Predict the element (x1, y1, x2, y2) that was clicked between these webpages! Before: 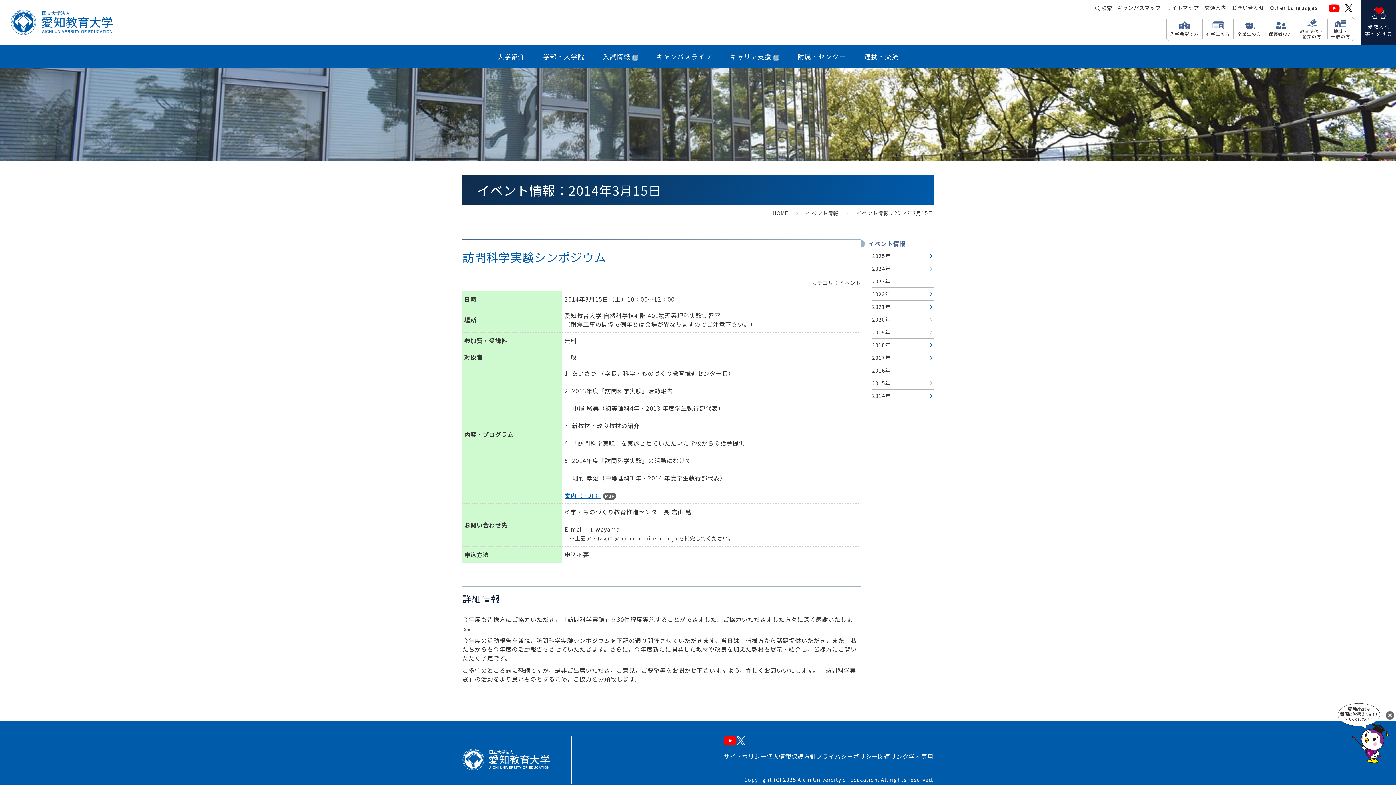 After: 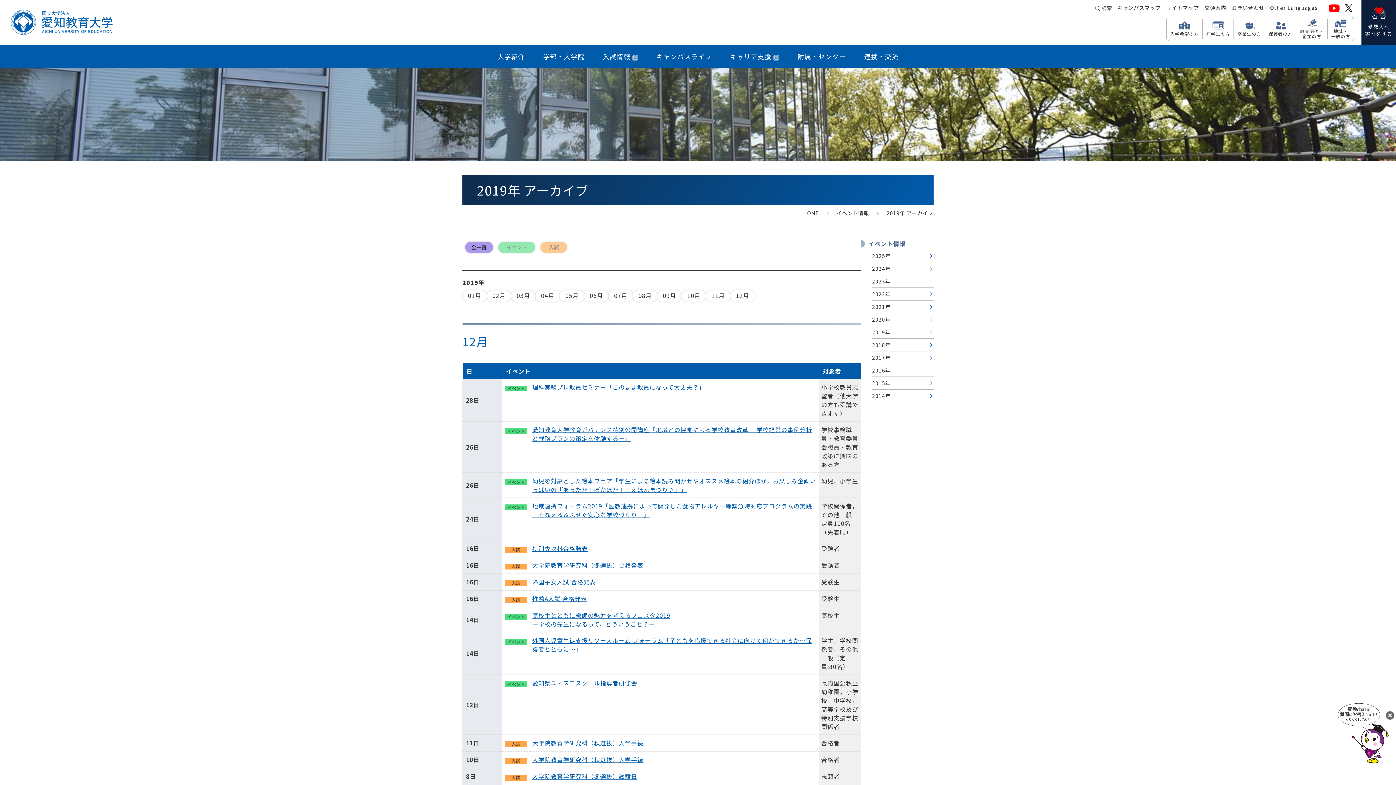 Action: bbox: (872, 326, 933, 338) label: 2019年